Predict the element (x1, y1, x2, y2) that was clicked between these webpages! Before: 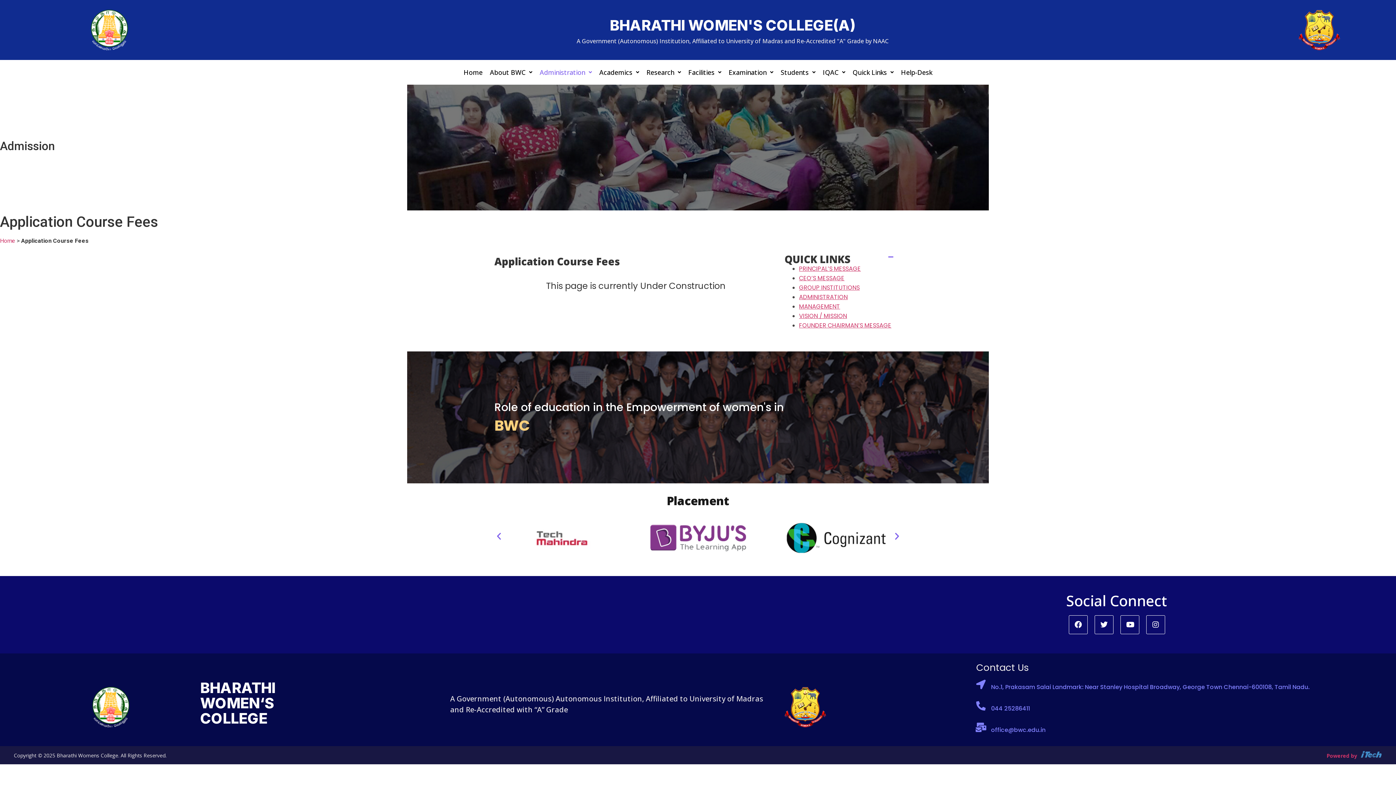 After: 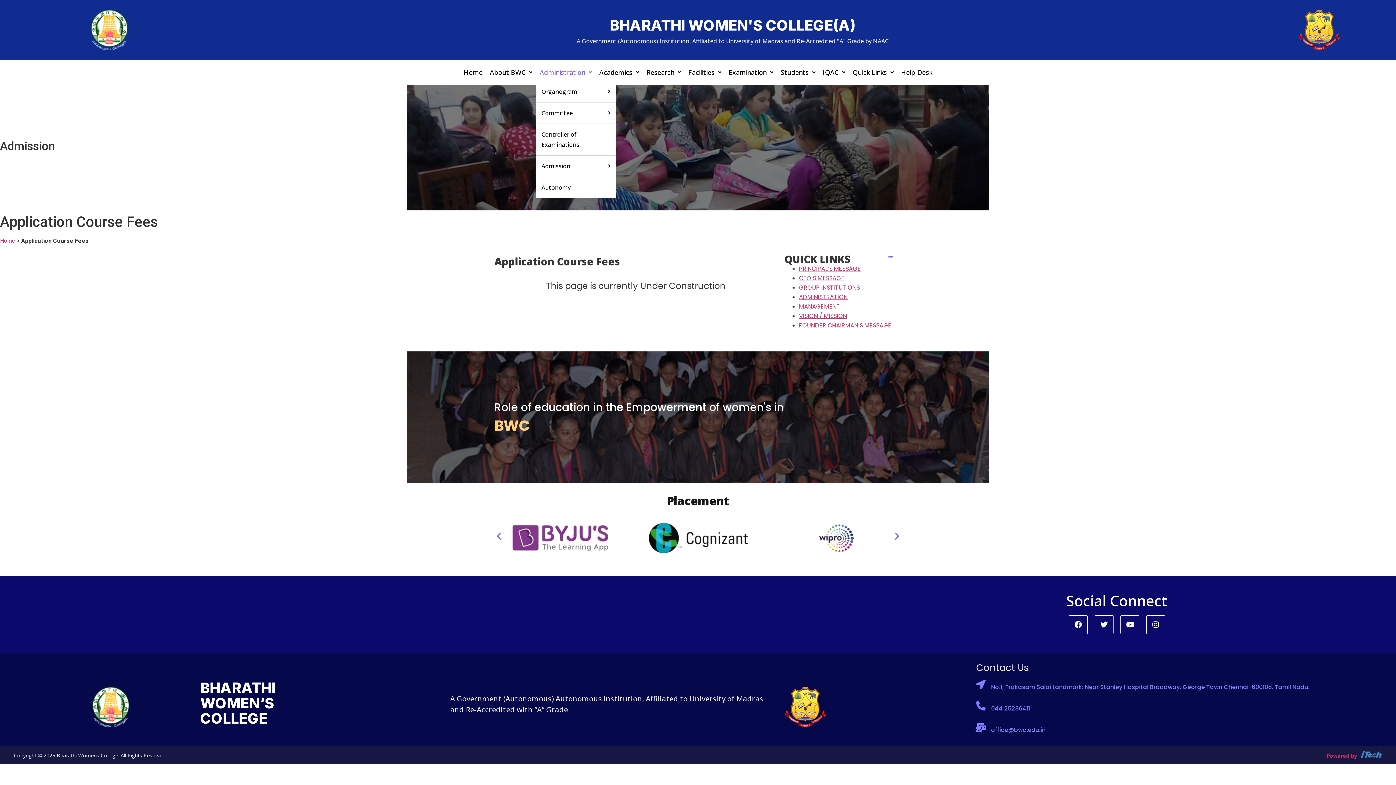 Action: label: Administration bbox: (536, 63, 595, 81)